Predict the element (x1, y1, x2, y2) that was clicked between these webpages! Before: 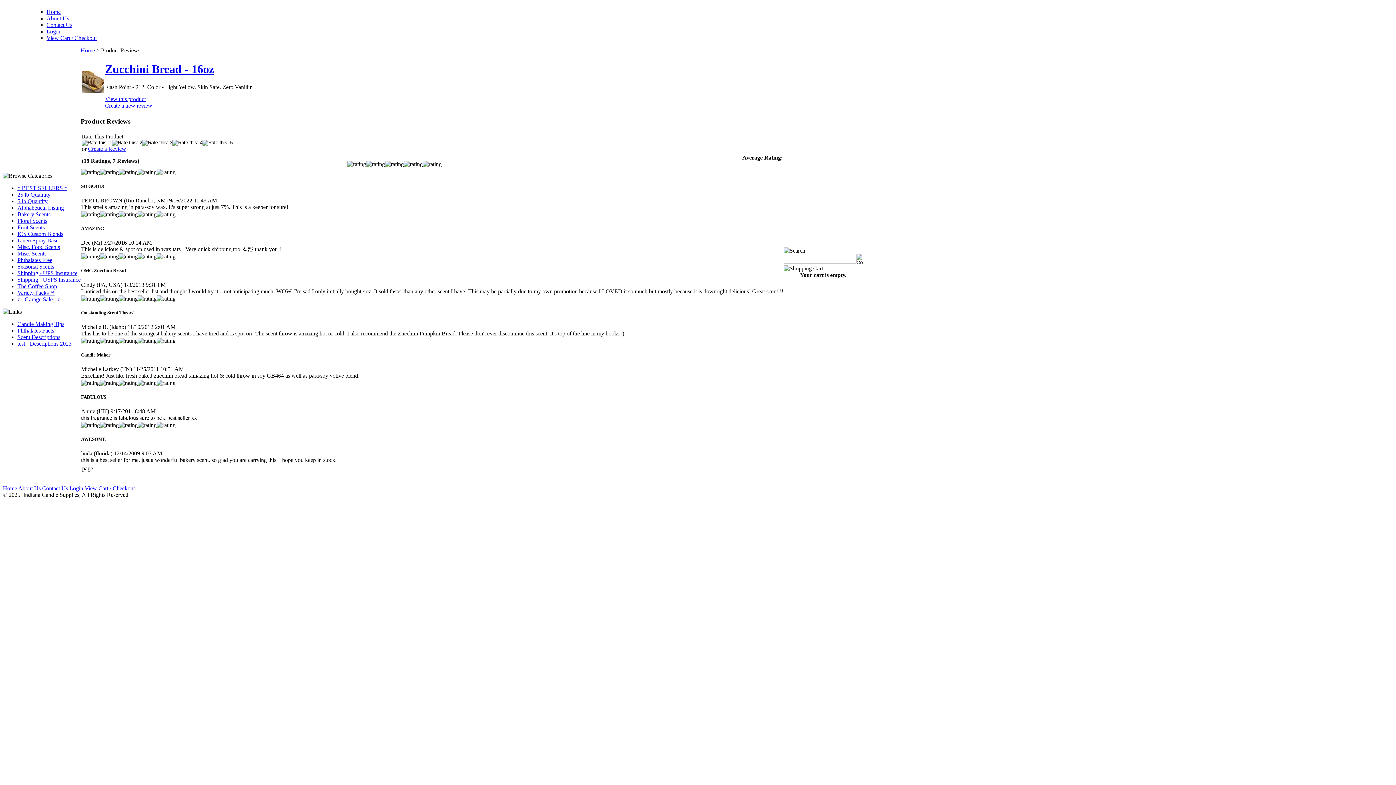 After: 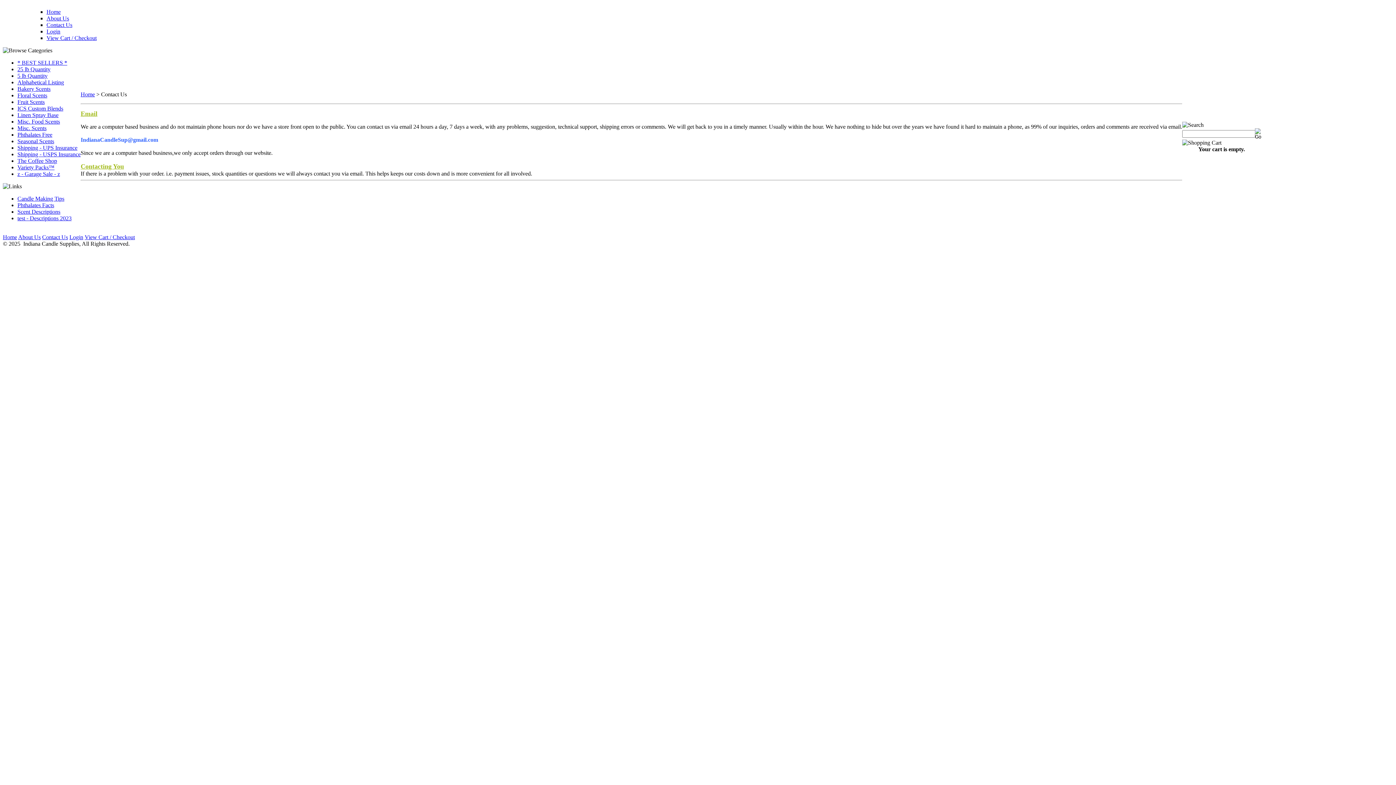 Action: label: Contact Us bbox: (46, 21, 72, 28)